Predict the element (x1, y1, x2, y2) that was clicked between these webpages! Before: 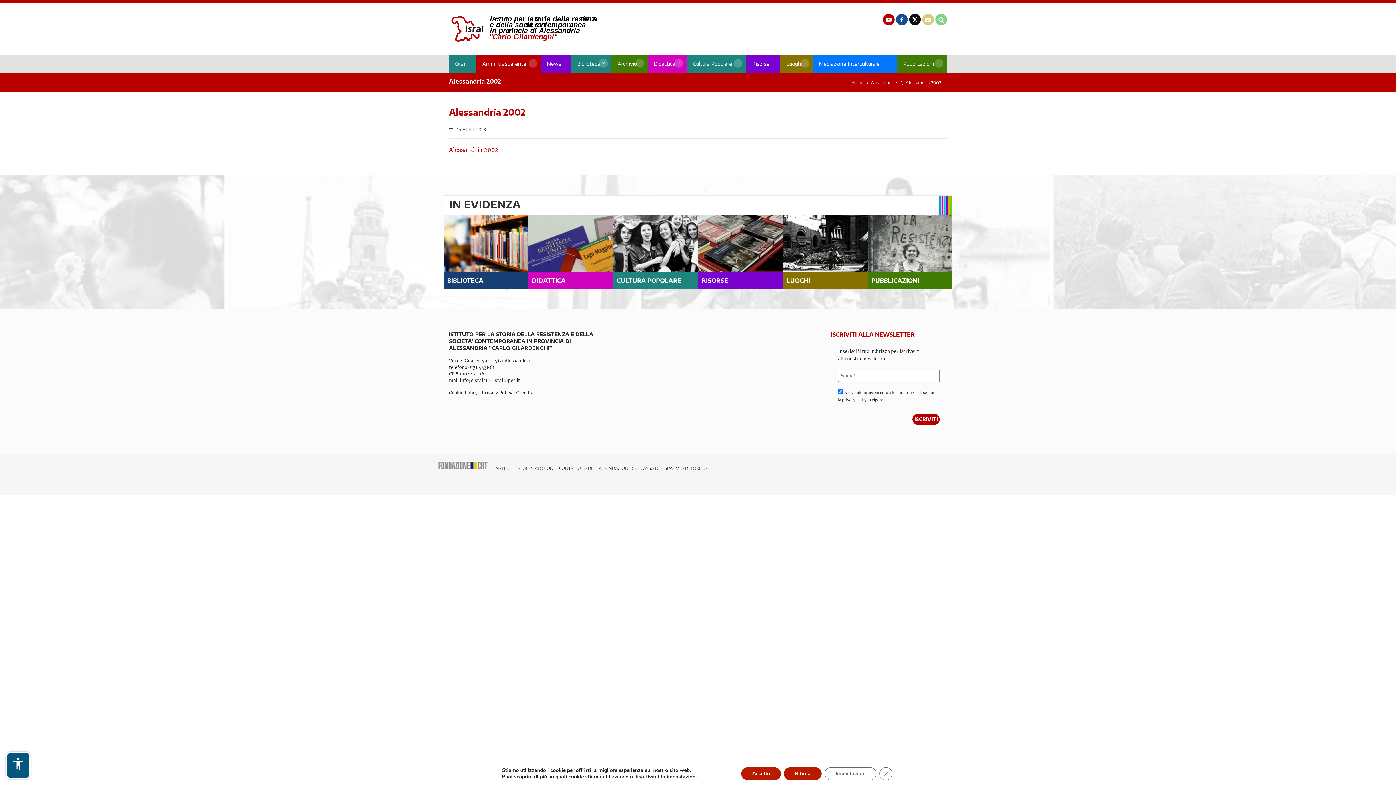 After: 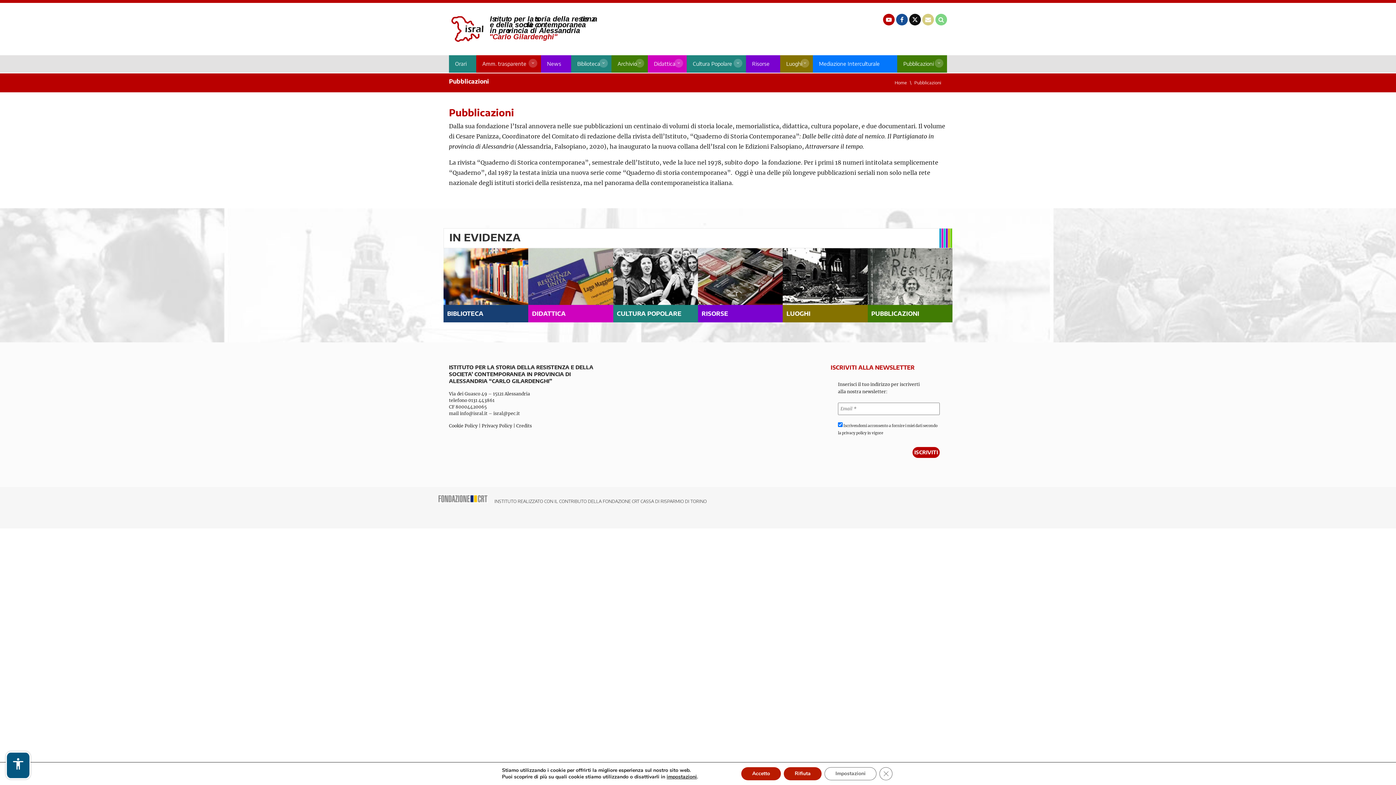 Action: bbox: (897, 55, 947, 72) label: Pubblicazioni